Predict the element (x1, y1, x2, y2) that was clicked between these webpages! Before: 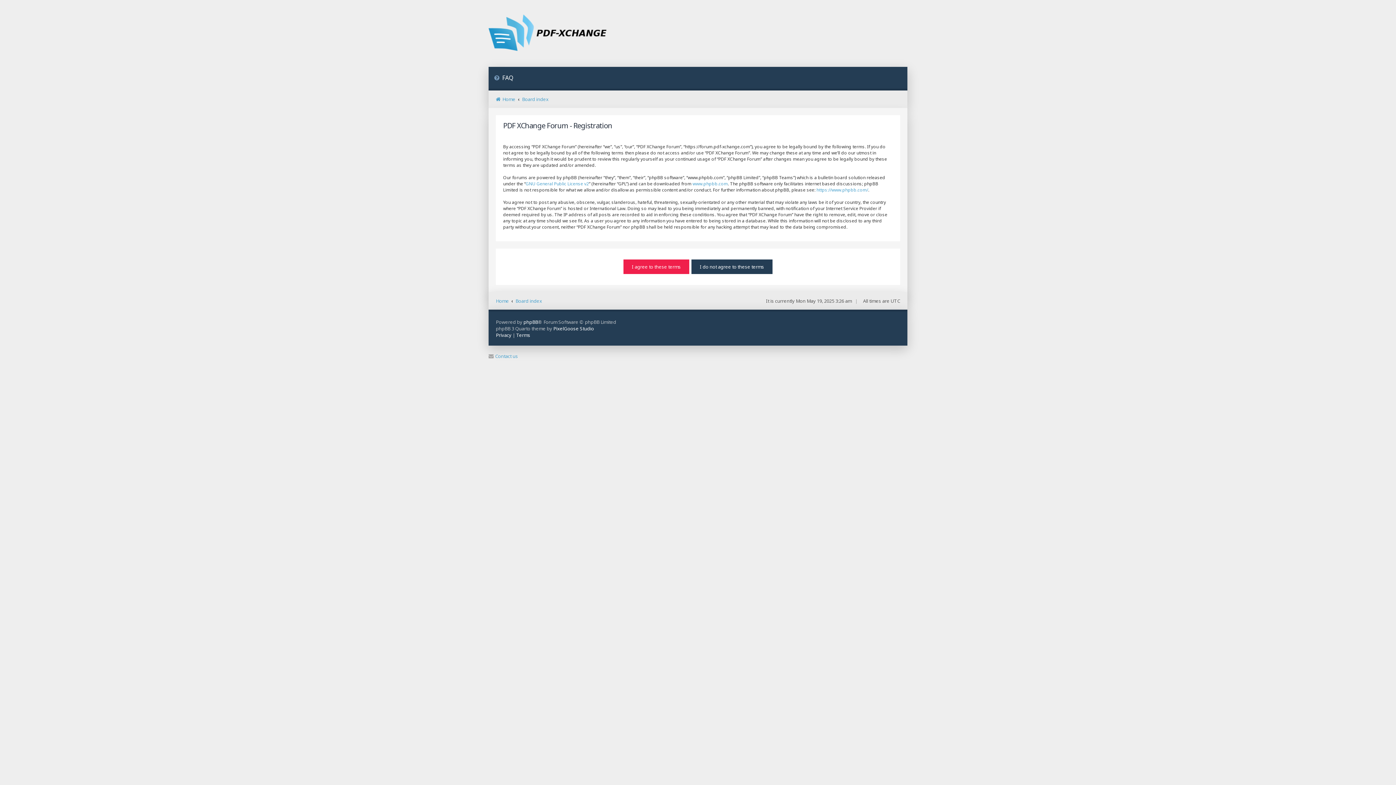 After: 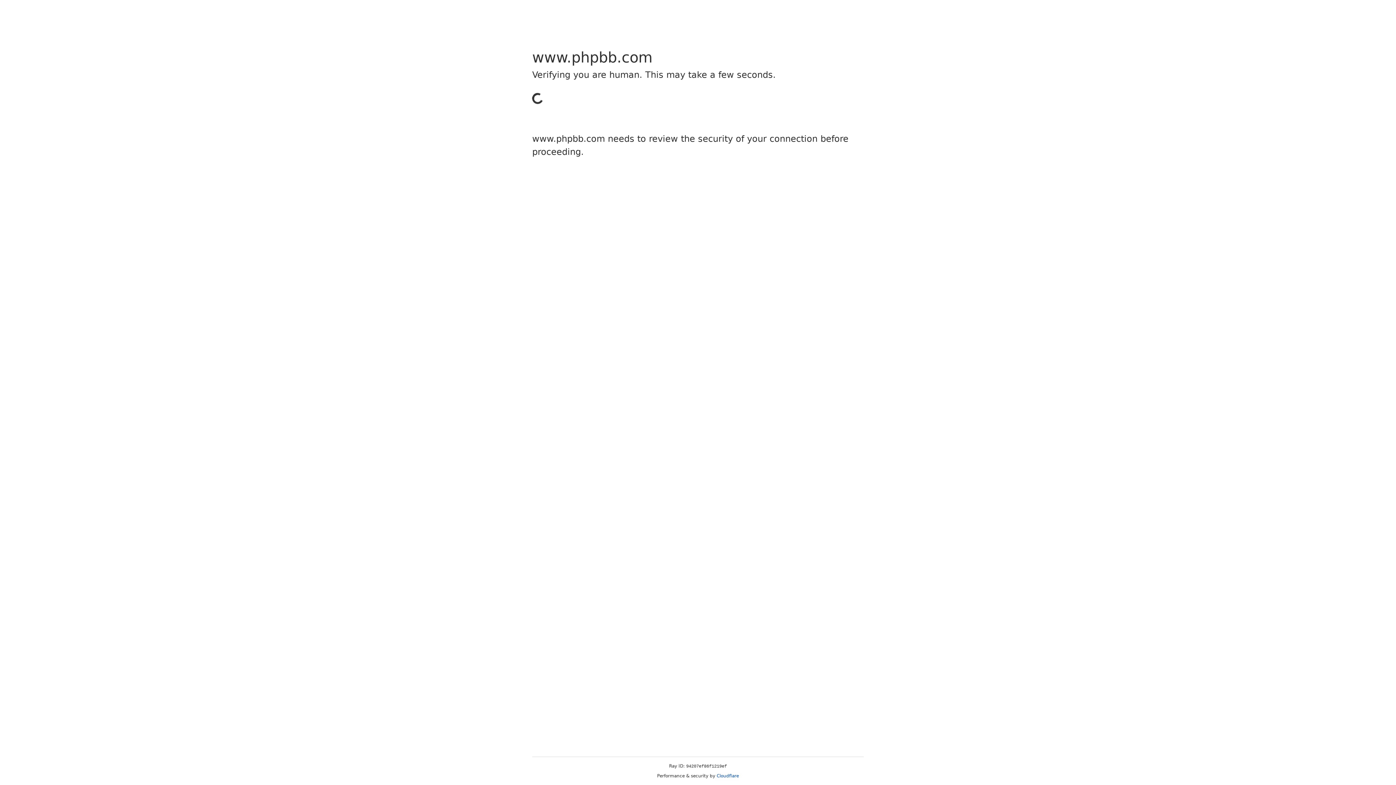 Action: label: https://www.phpbb.com/ bbox: (816, 186, 868, 193)